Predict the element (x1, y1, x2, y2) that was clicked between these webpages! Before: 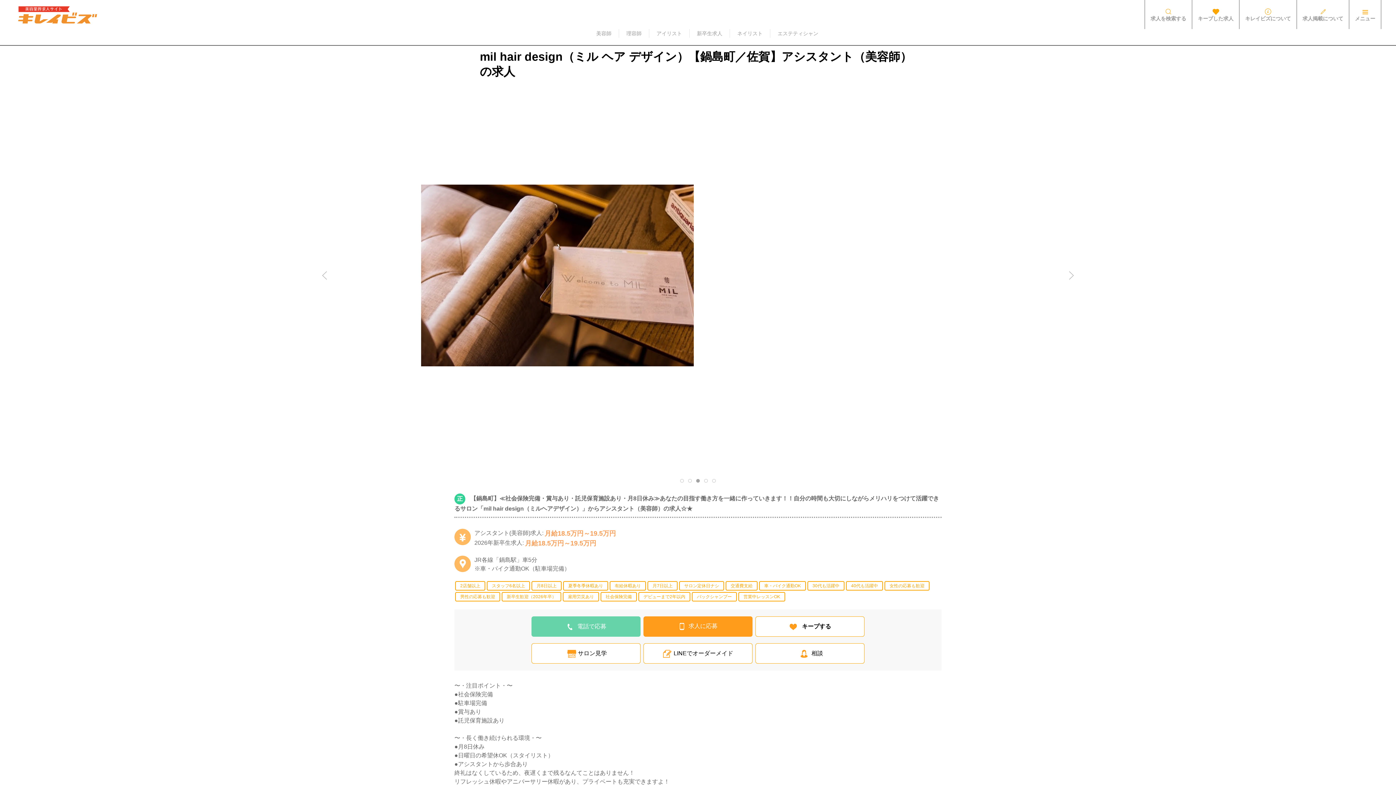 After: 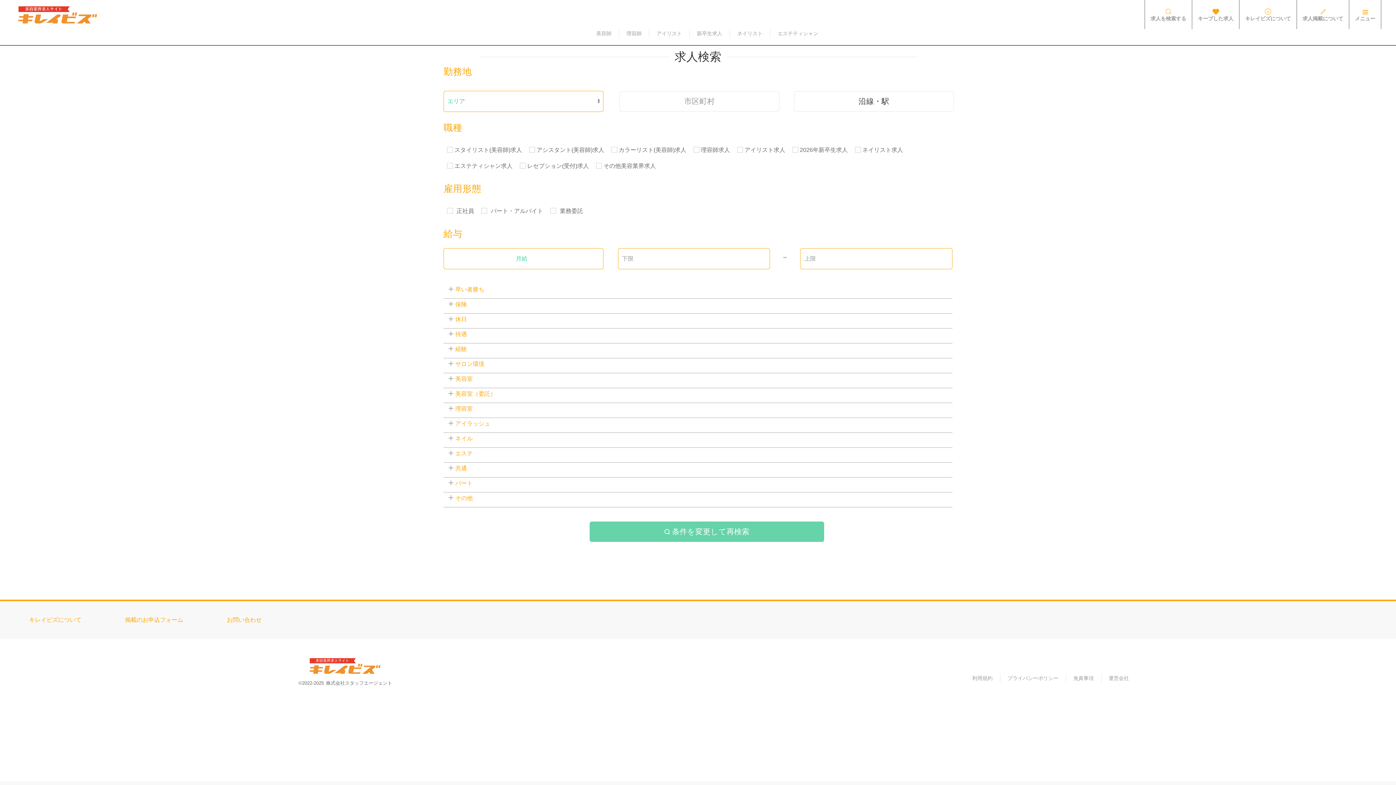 Action: bbox: (1145, 0, 1192, 29) label: 求人を検索する